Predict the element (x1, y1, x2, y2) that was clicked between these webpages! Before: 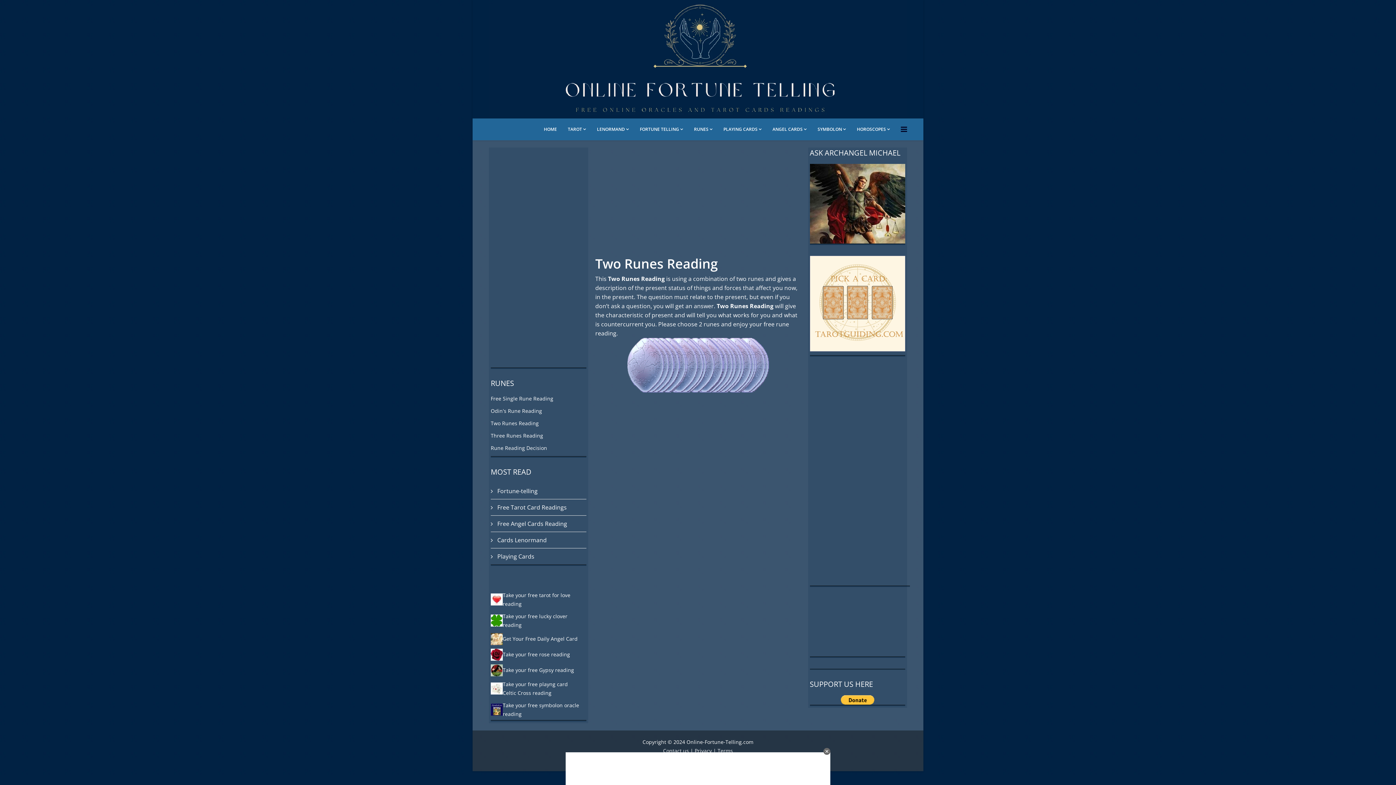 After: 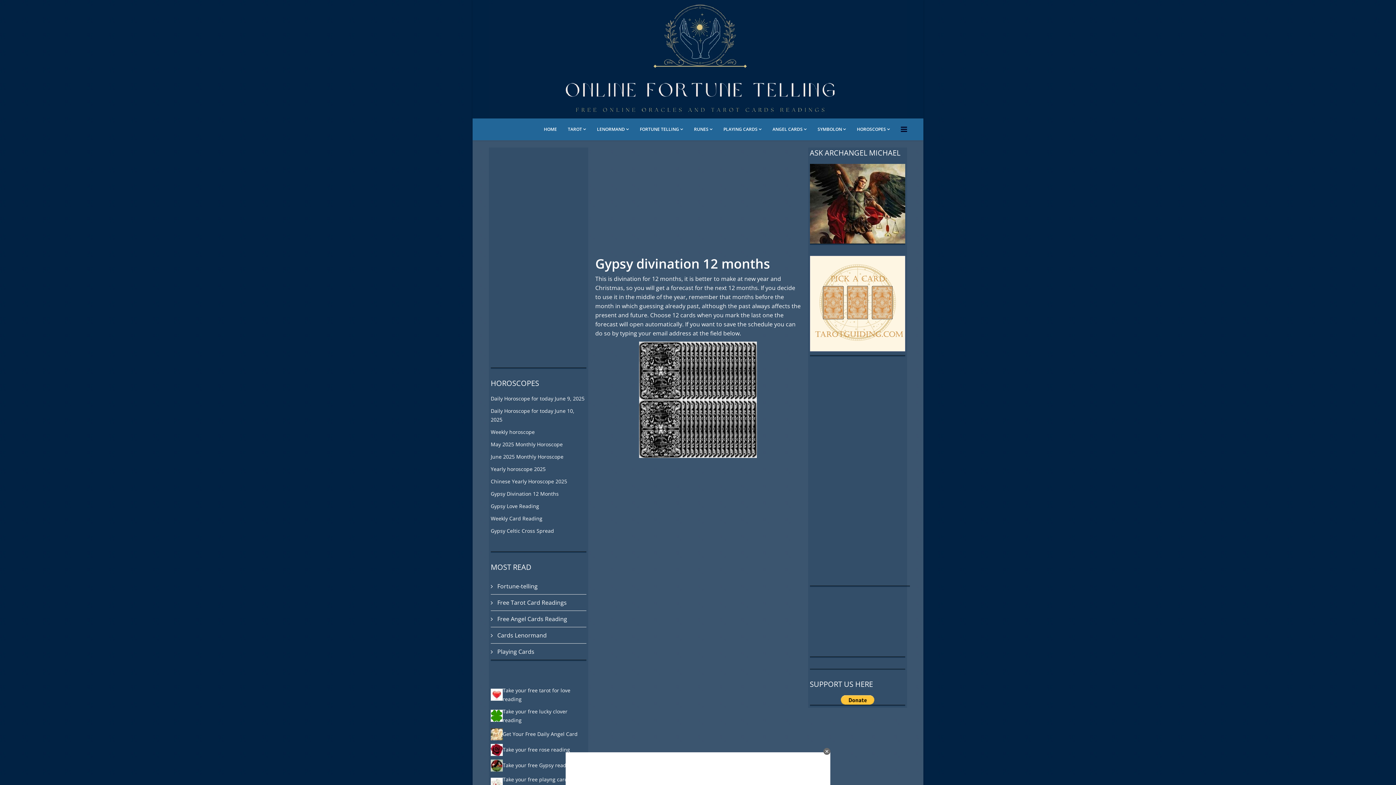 Action: label: Take your free Gypsy reading bbox: (502, 666, 574, 673)